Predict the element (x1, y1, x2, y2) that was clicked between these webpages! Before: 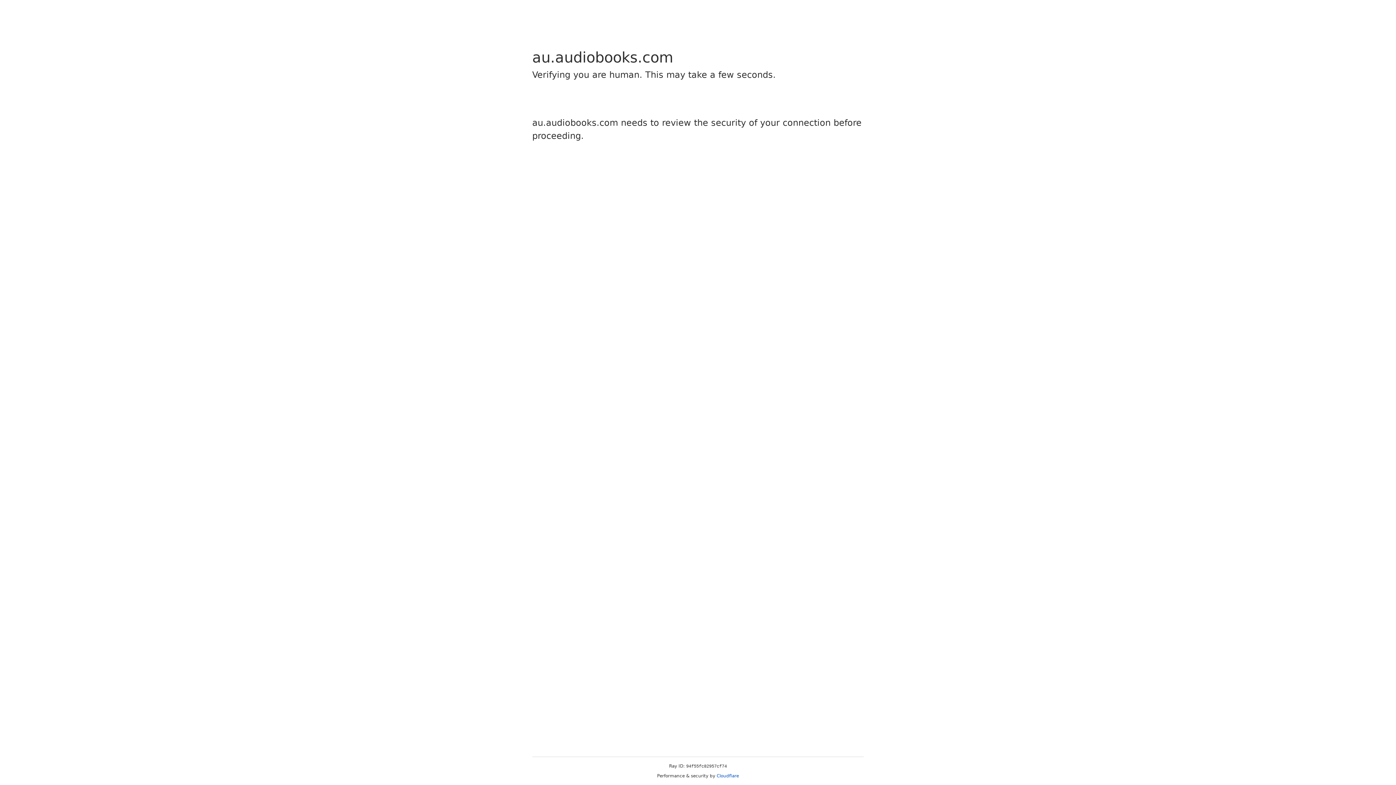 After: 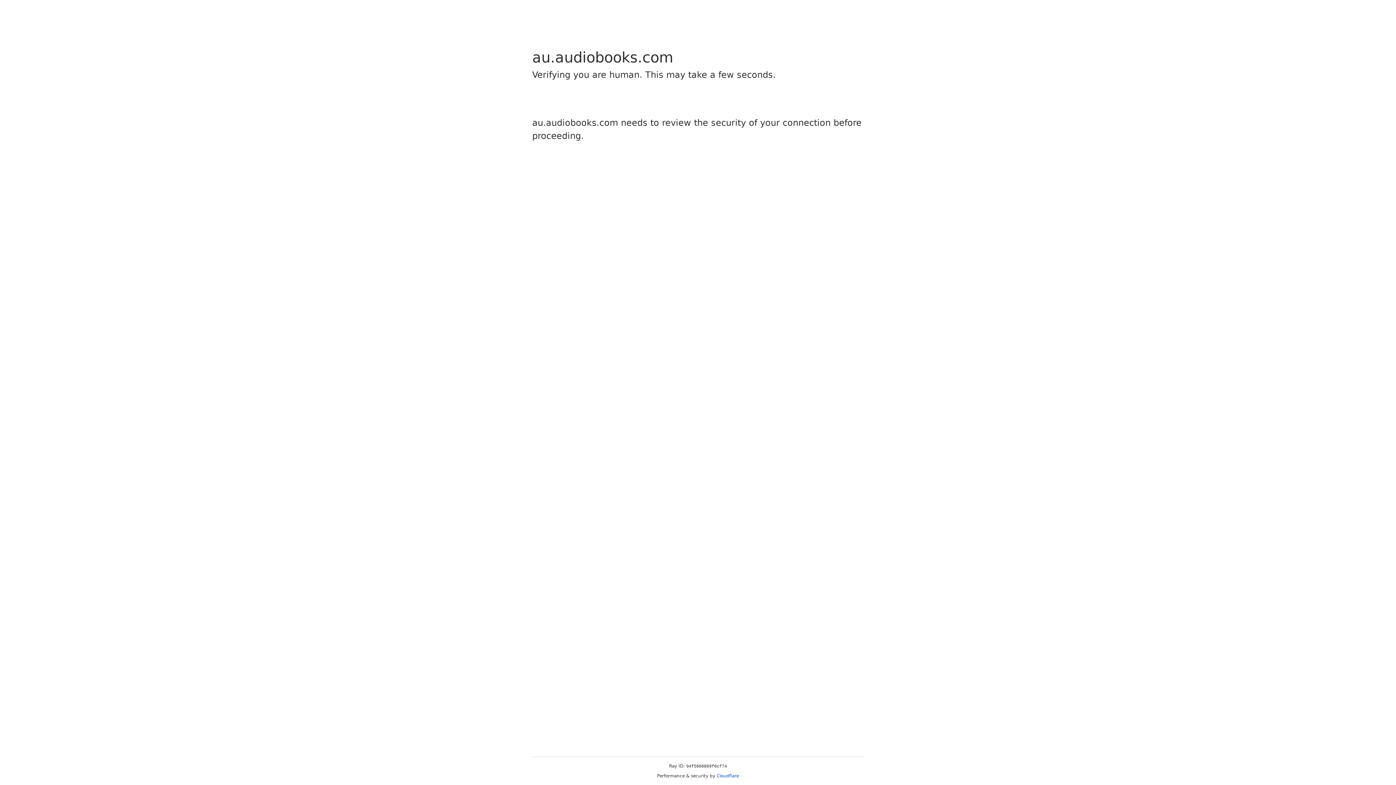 Action: bbox: (716, 773, 739, 778) label: Cloudflare